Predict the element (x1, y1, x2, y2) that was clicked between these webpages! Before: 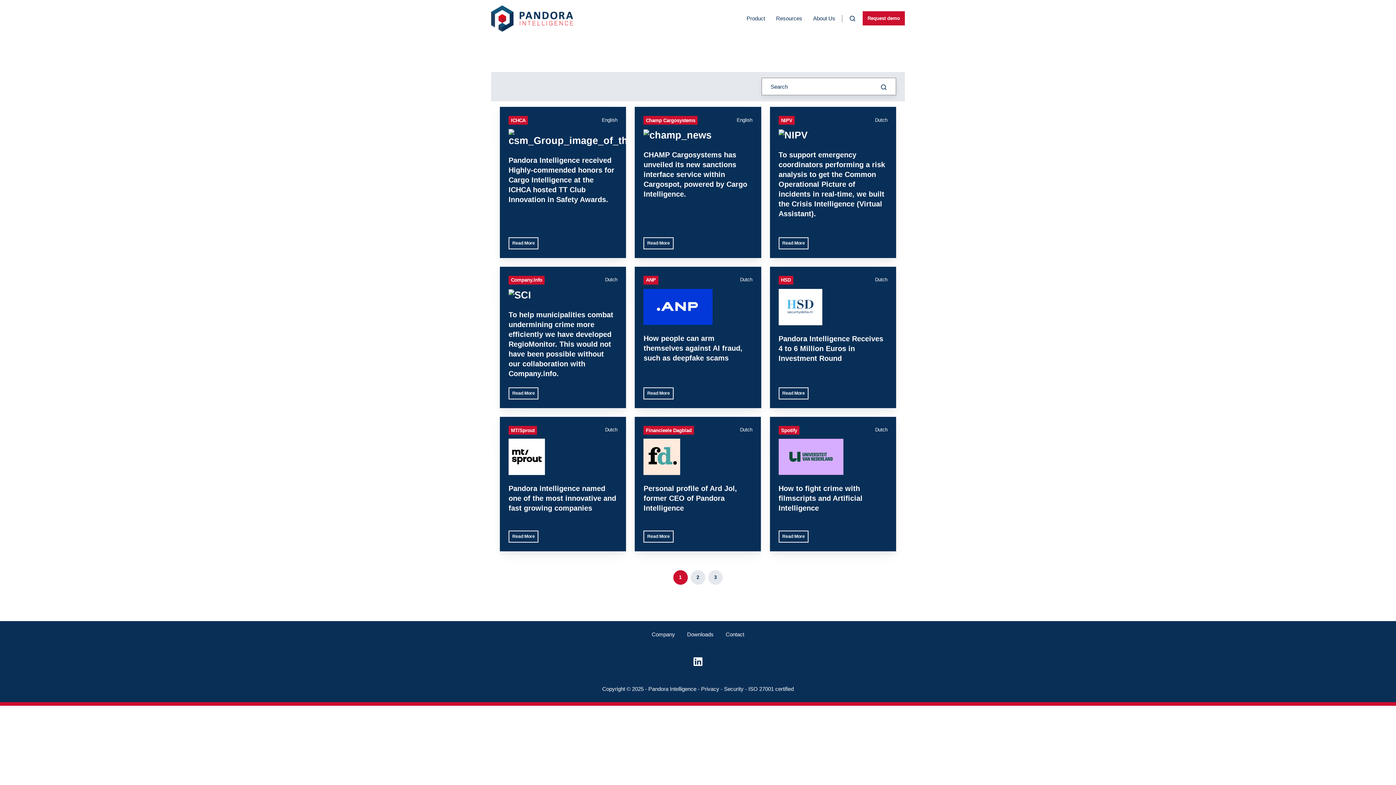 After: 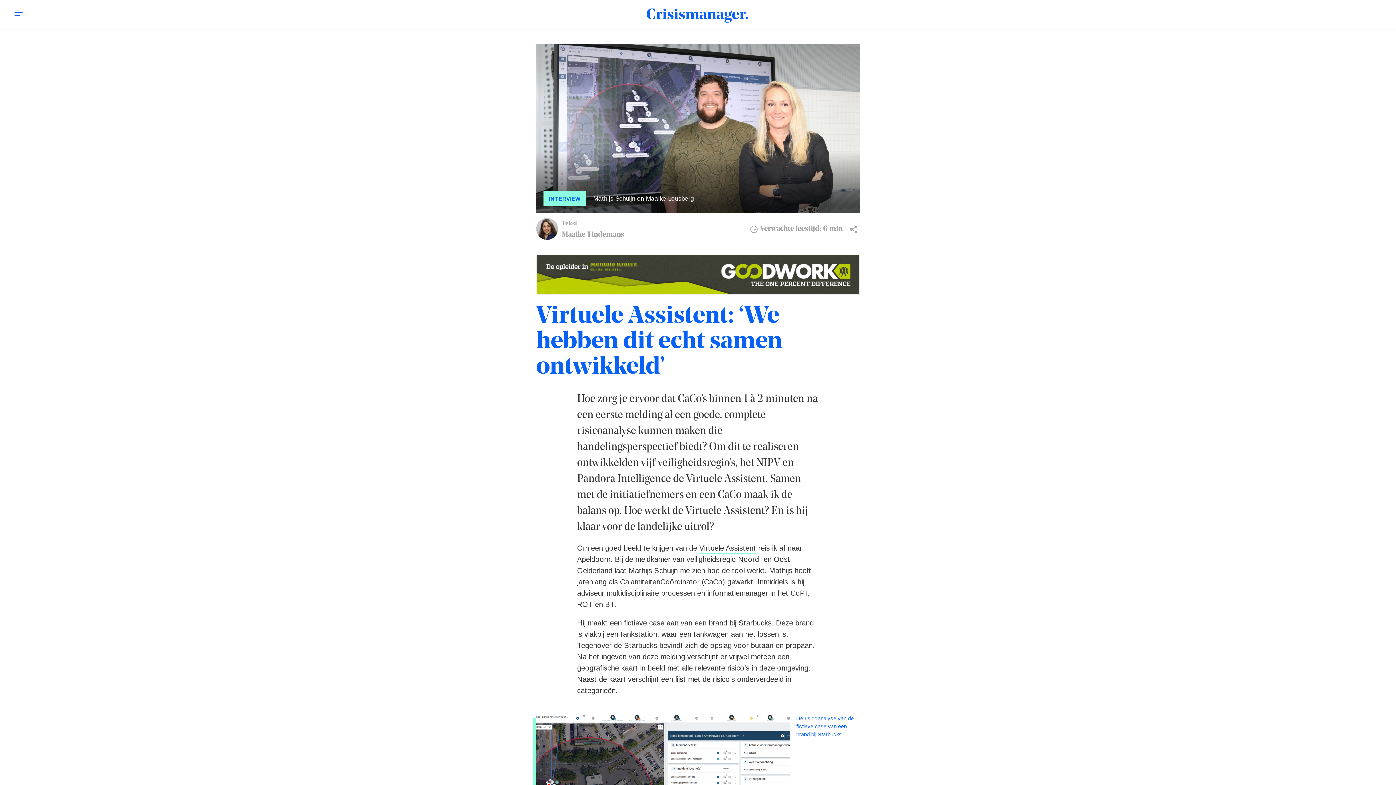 Action: label: Dutch bbox: (875, 117, 887, 122)